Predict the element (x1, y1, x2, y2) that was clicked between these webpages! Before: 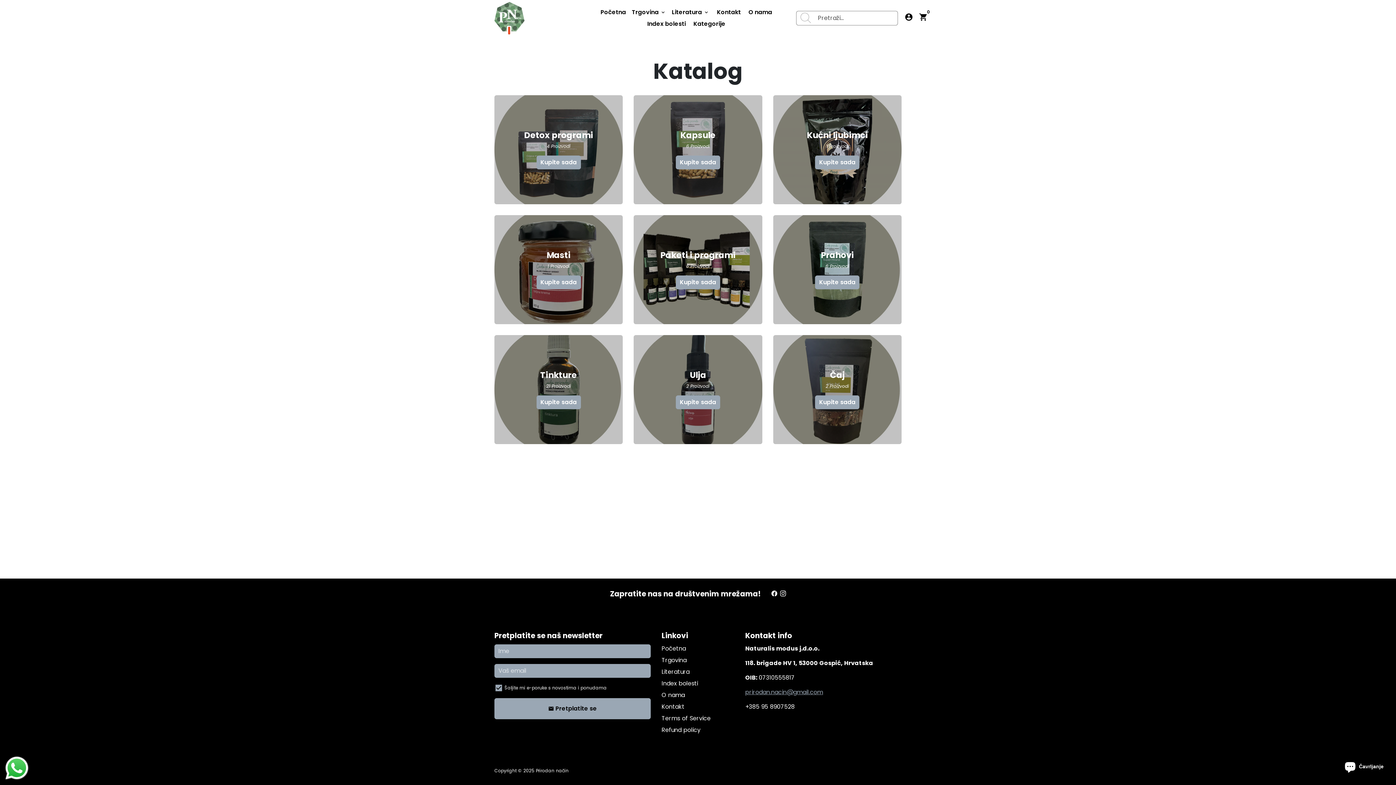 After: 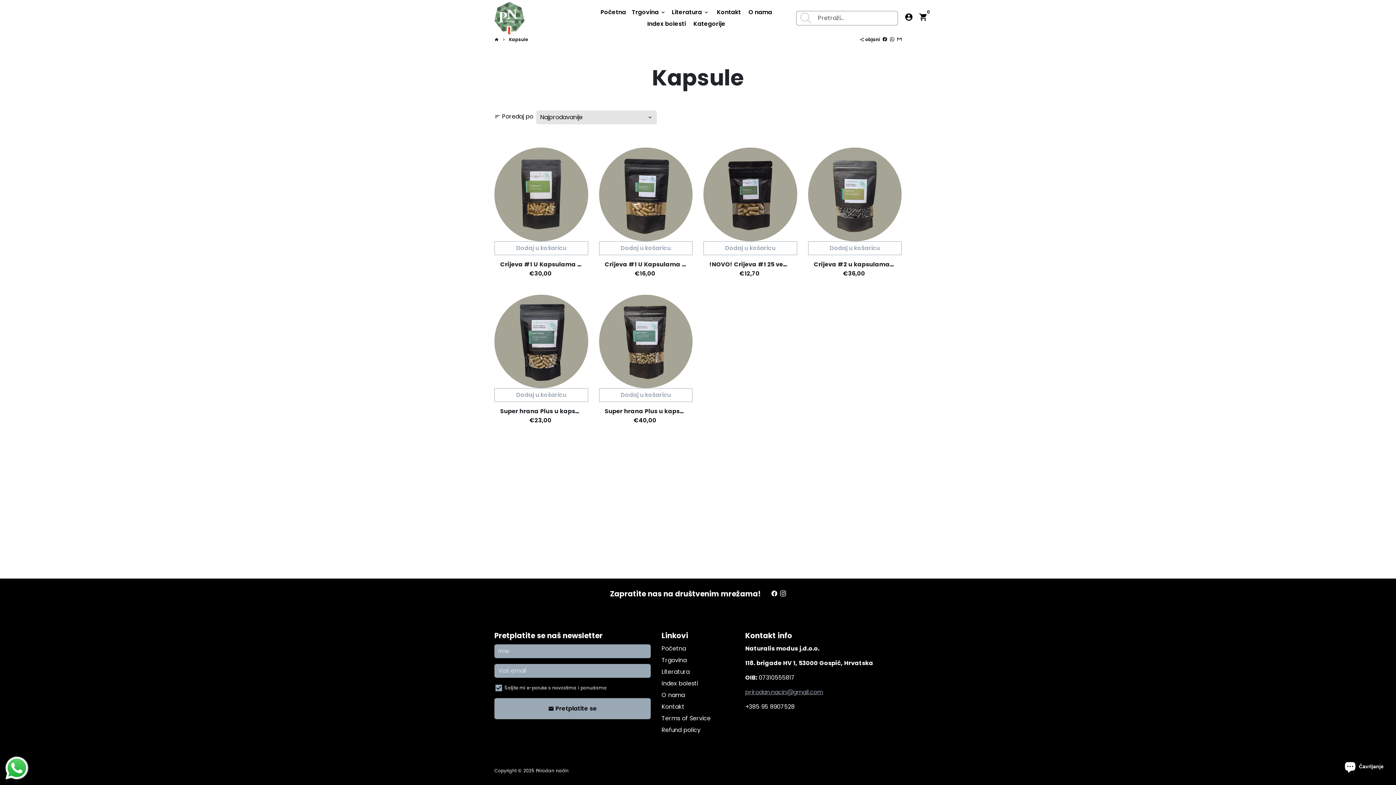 Action: label: Kupite sada bbox: (675, 155, 720, 169)